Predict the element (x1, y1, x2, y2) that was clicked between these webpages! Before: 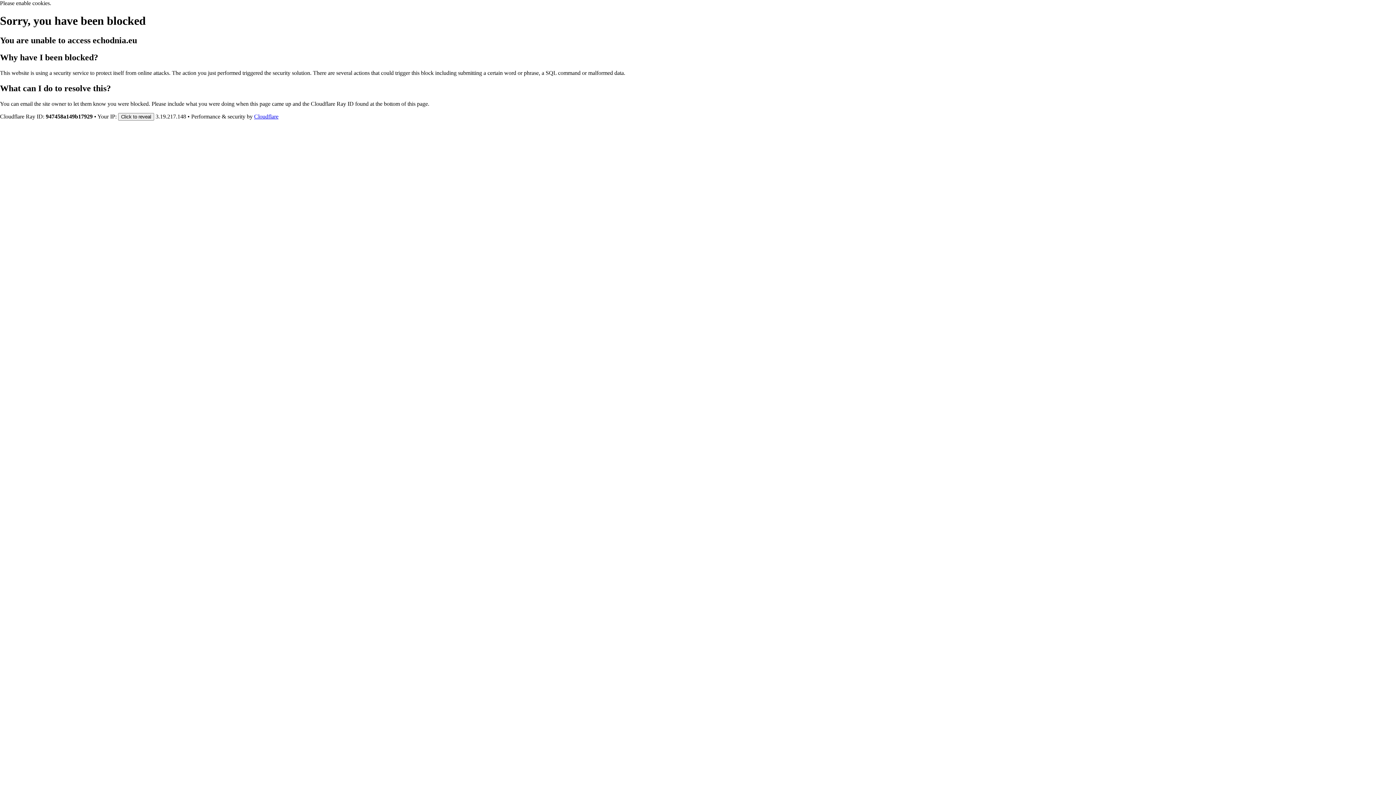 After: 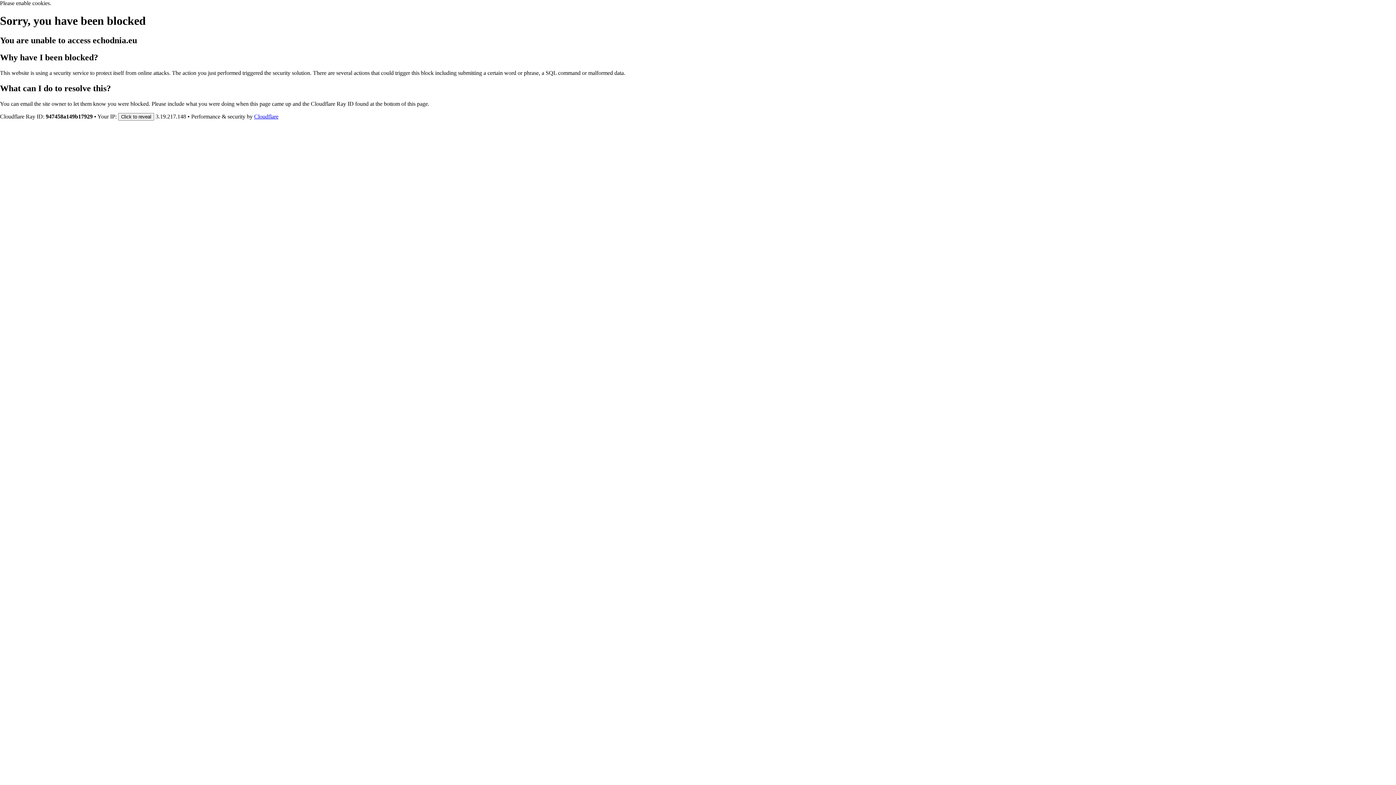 Action: label: Cloudflare bbox: (254, 113, 278, 119)